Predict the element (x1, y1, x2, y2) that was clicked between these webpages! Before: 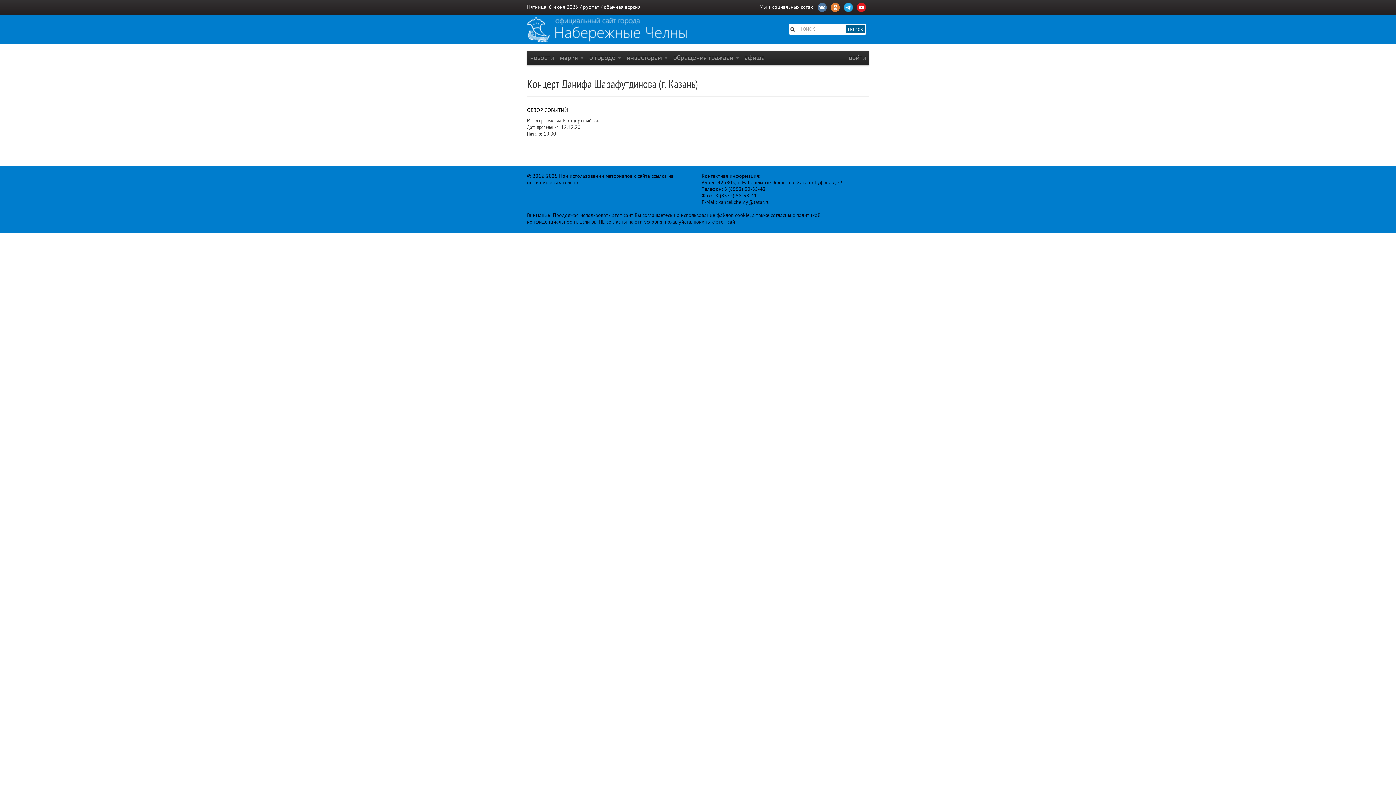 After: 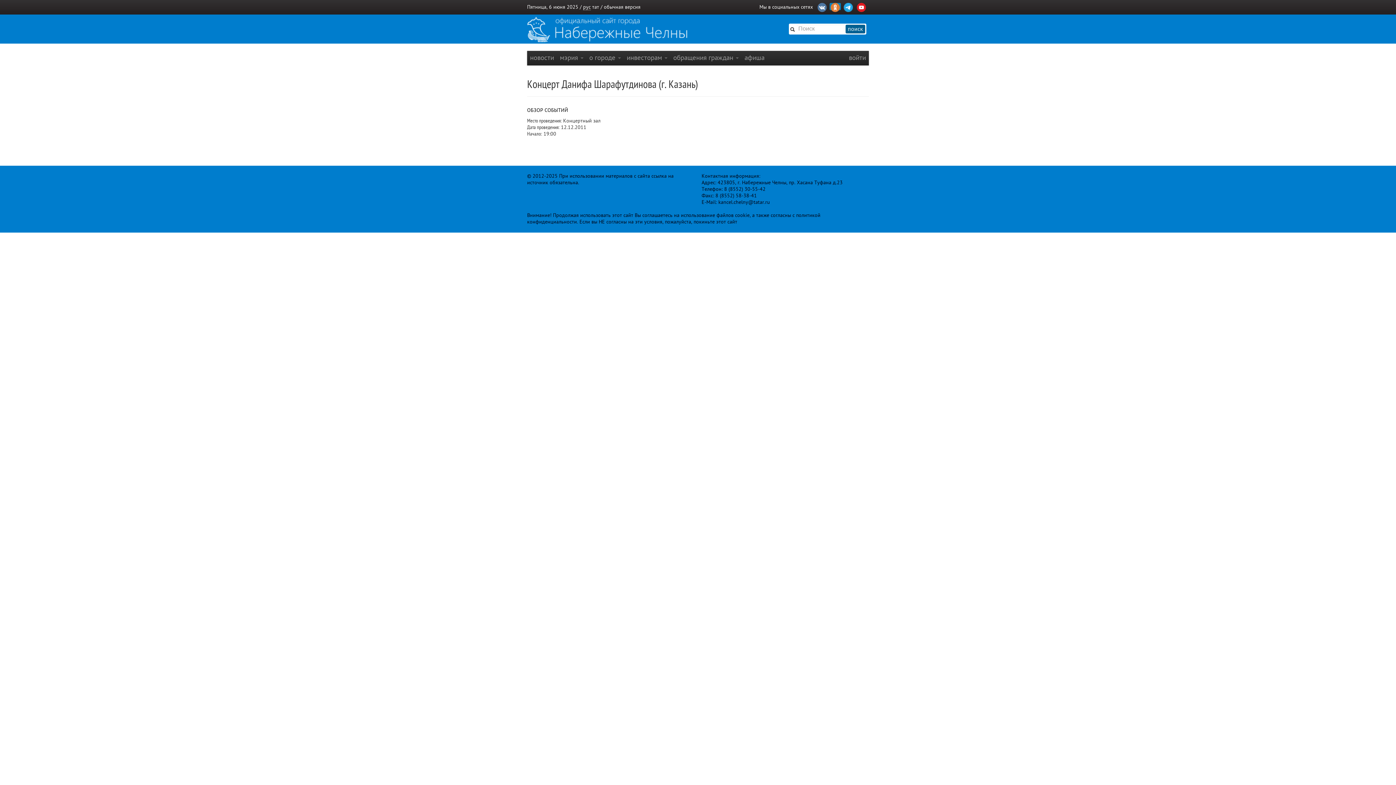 Action: bbox: (829, 2, 841, 10)